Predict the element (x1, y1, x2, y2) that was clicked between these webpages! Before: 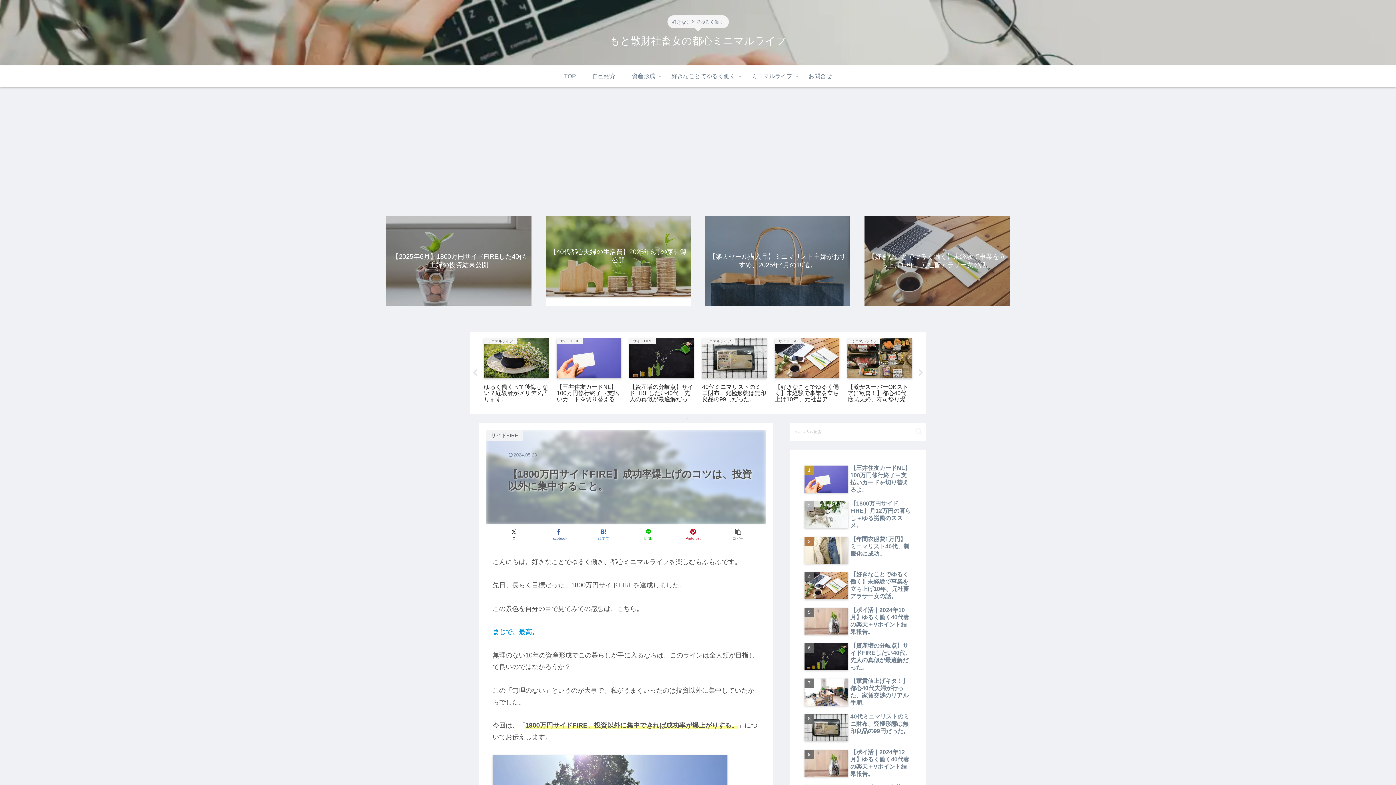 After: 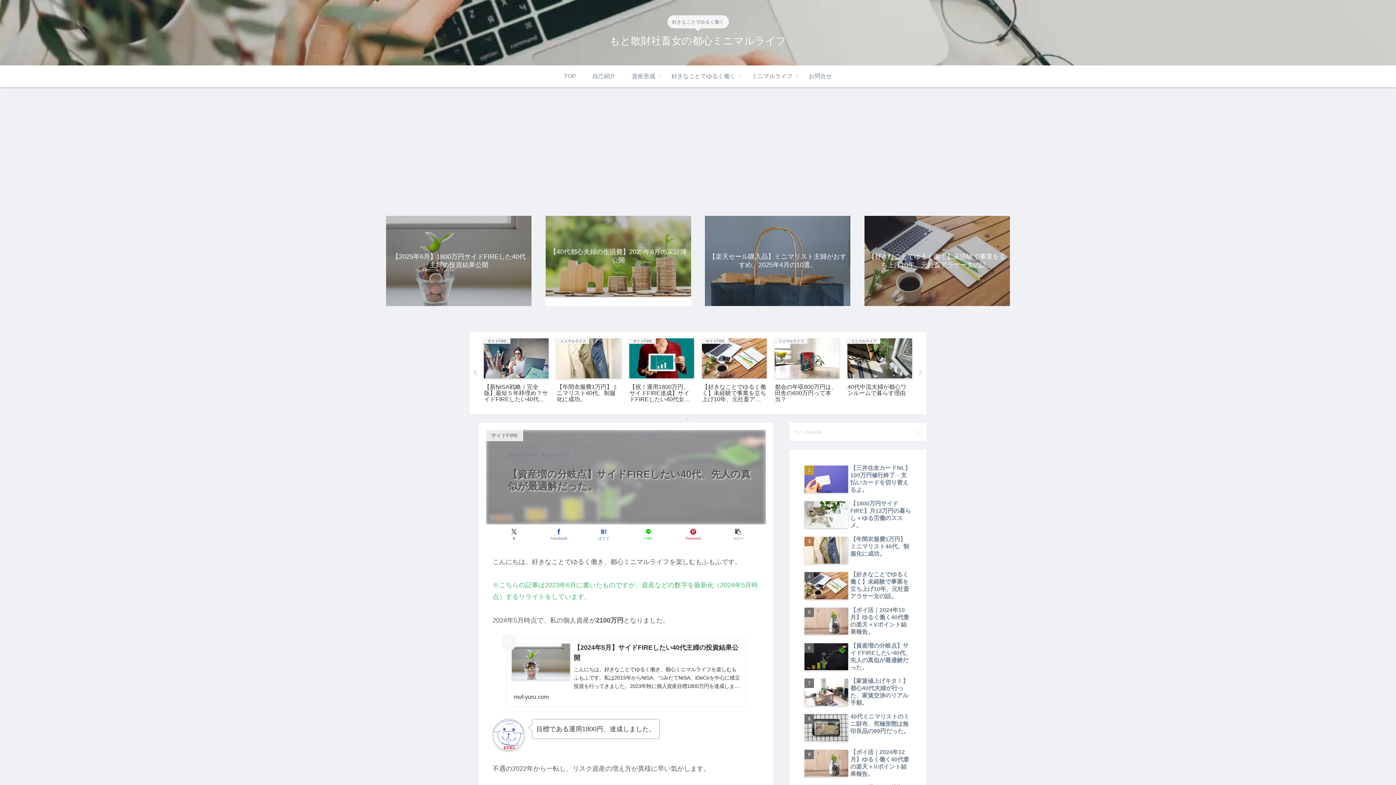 Action: label: サイドFIRE
【資産増の分岐点】サイドFIREしたい40代、先人の真似が最適解だった。 bbox: (627, 336, 696, 407)